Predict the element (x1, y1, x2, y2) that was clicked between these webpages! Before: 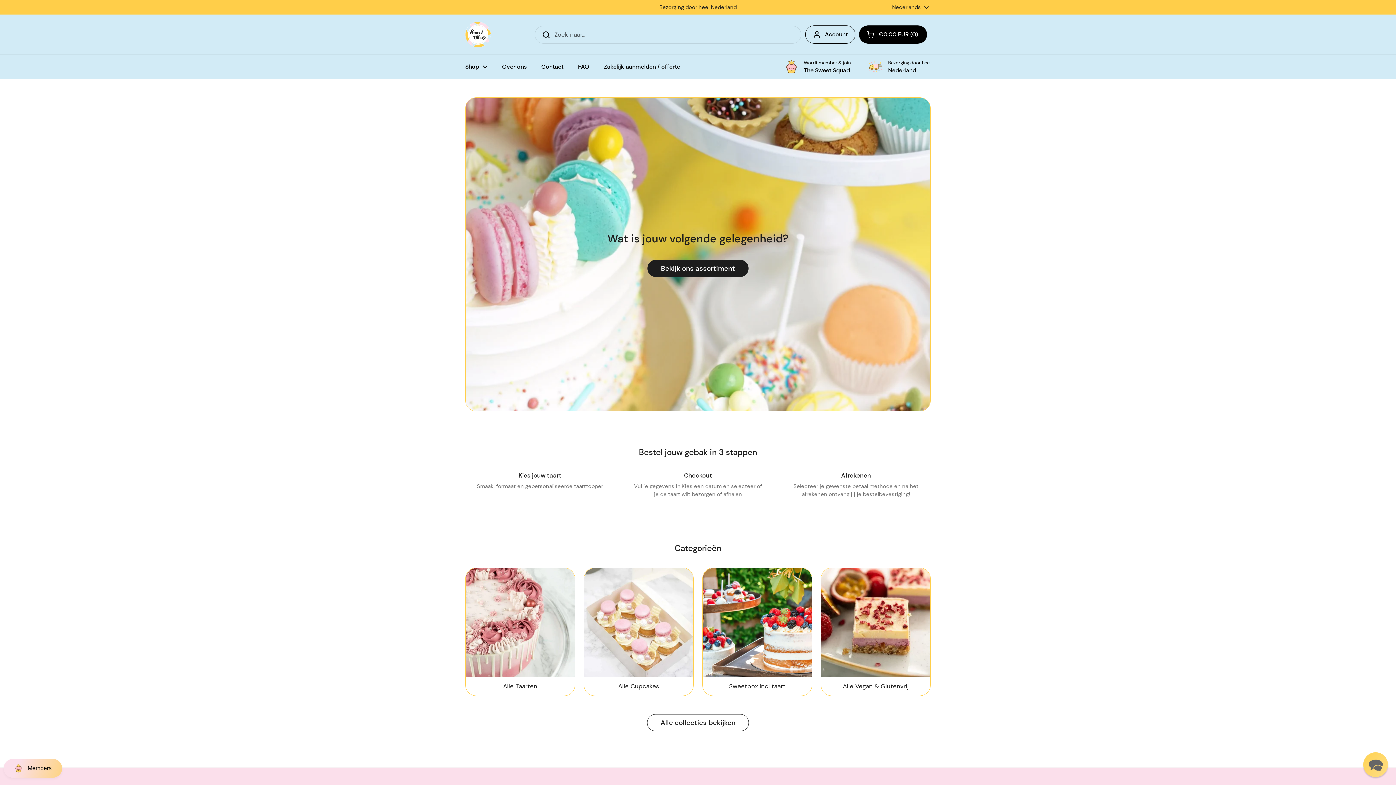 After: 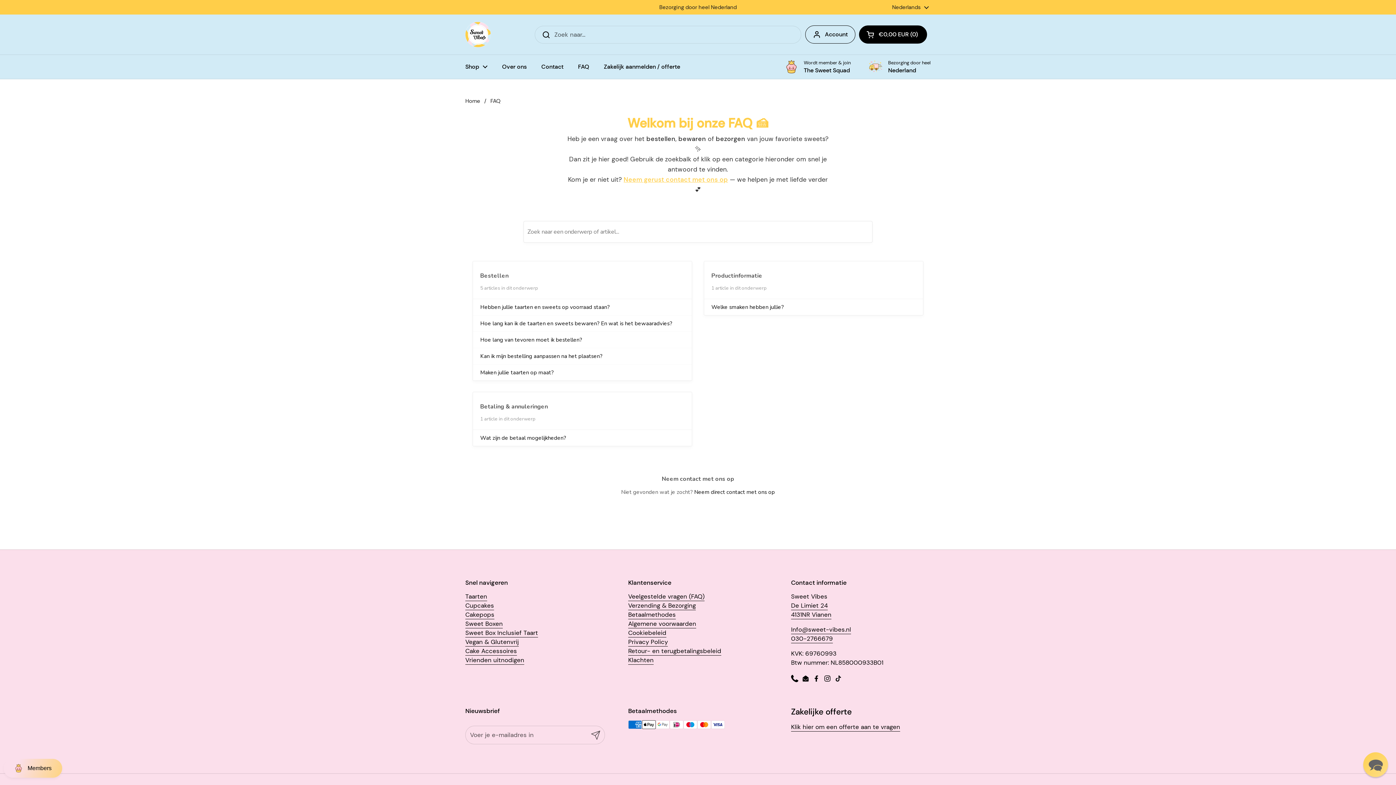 Action: bbox: (570, 58, 596, 75) label: FAQ